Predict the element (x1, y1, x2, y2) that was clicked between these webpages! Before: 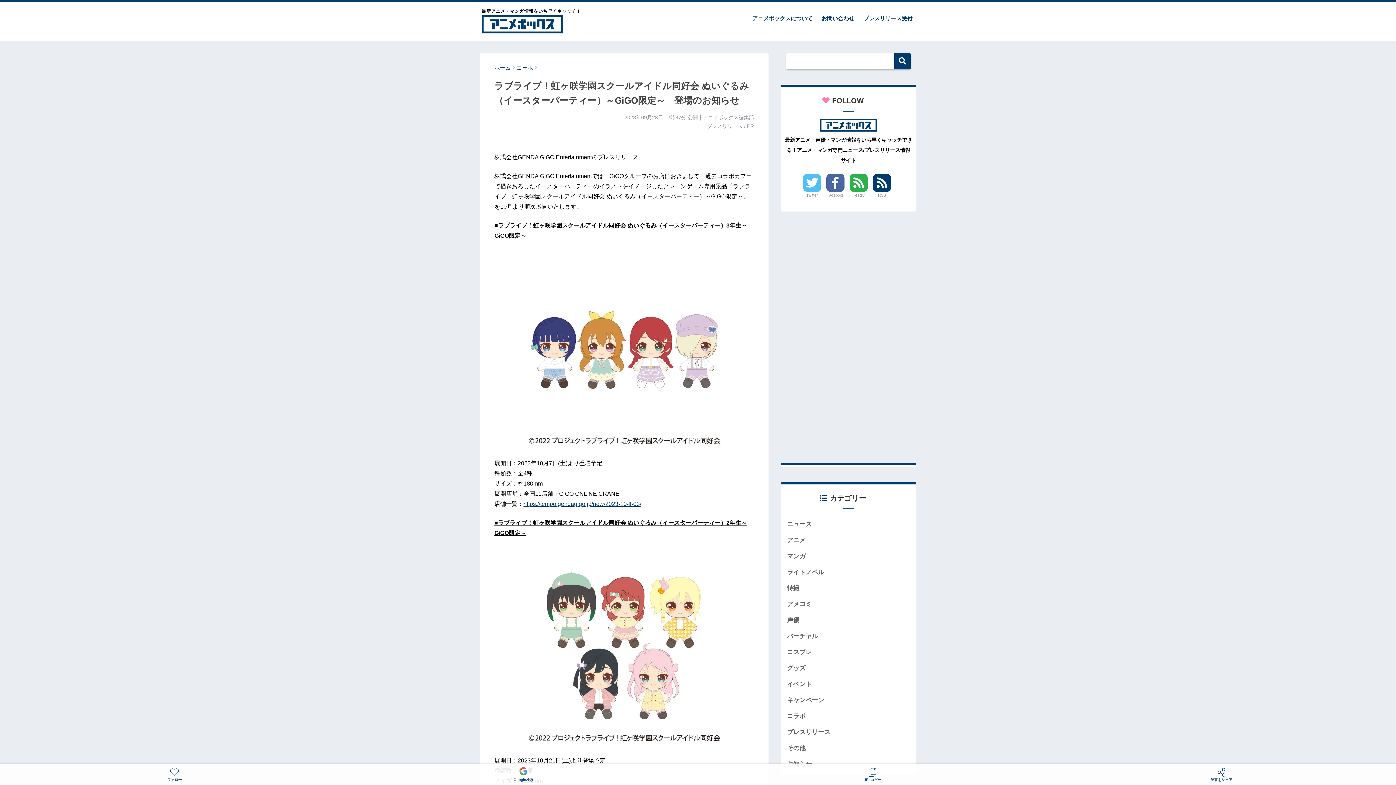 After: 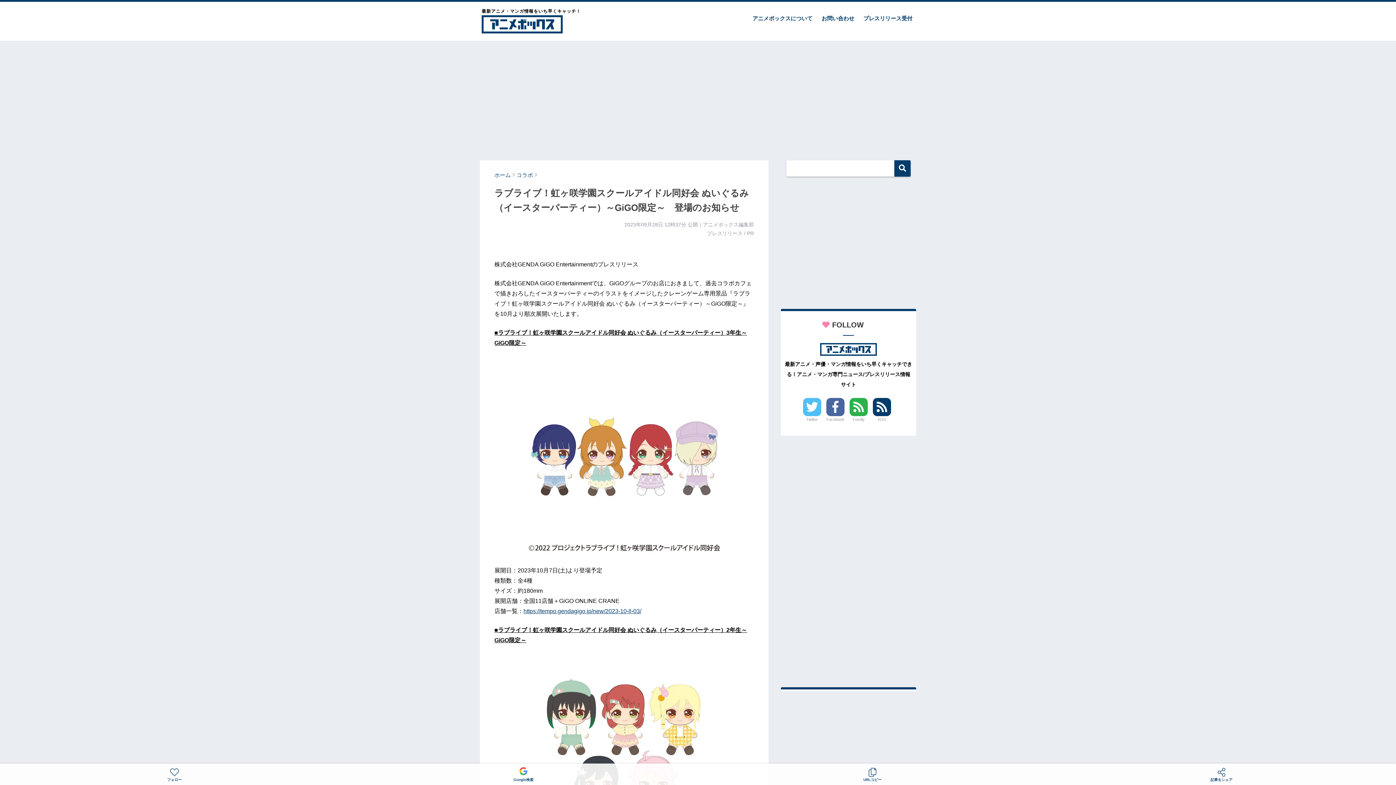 Action: bbox: (849, 173, 868, 198) label: Feedly